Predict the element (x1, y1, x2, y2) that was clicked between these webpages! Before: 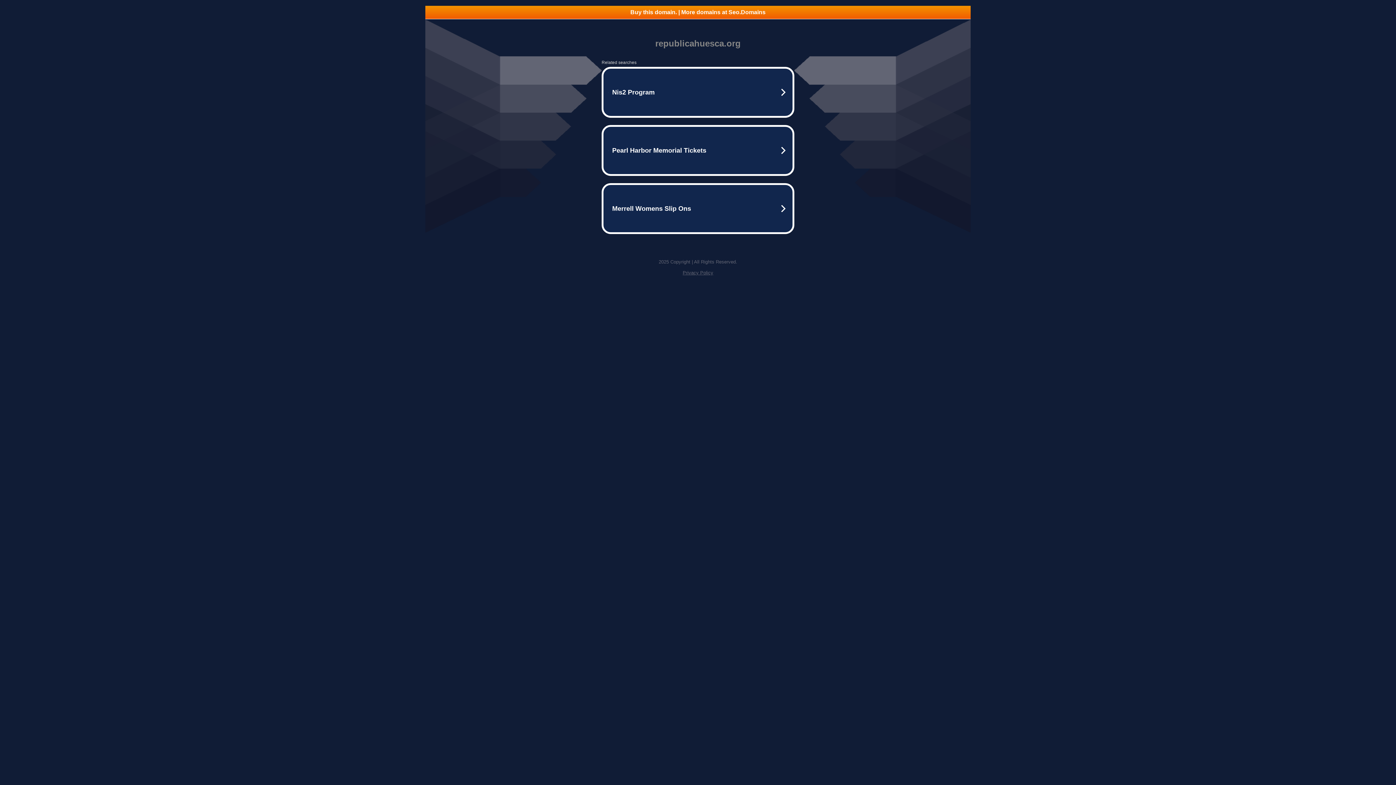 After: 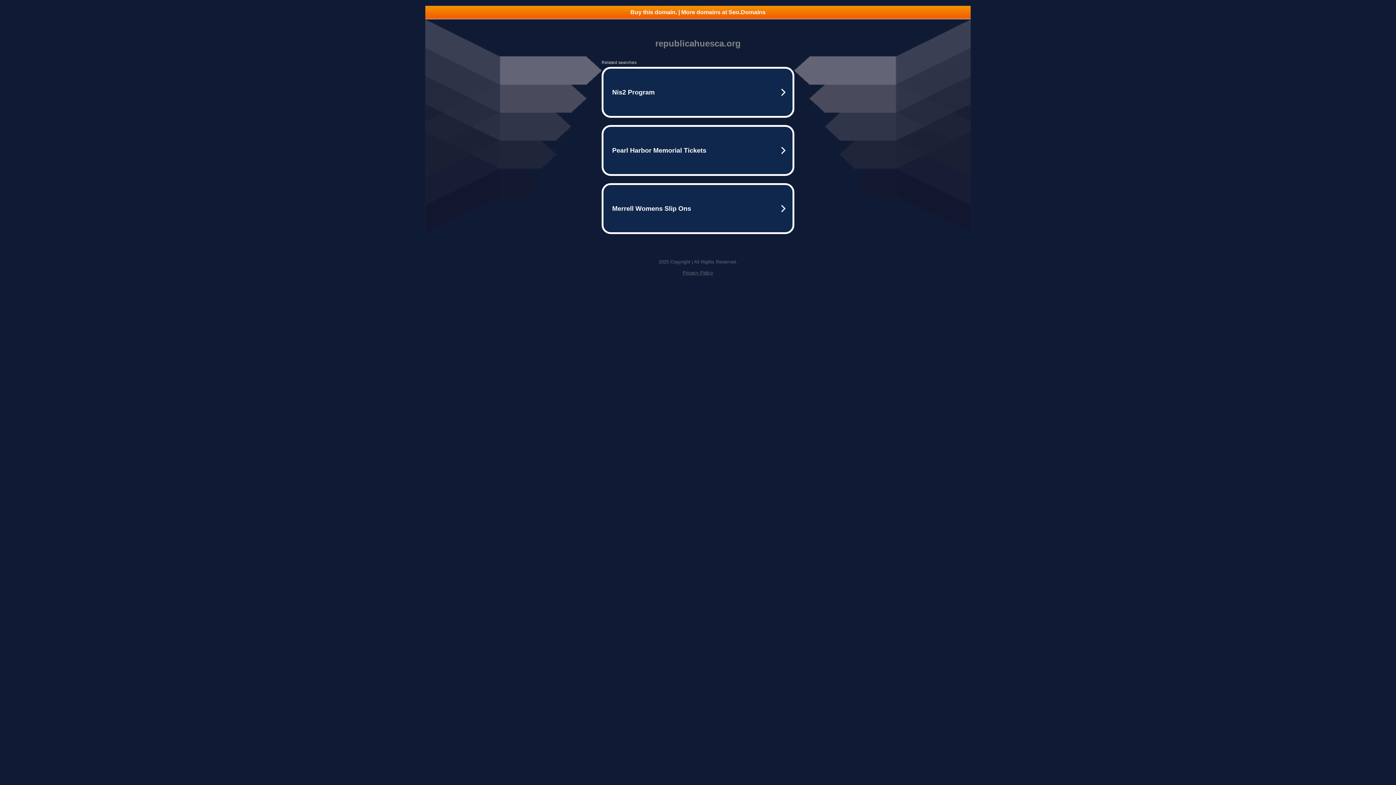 Action: label: Privacy Policy bbox: (682, 270, 713, 275)